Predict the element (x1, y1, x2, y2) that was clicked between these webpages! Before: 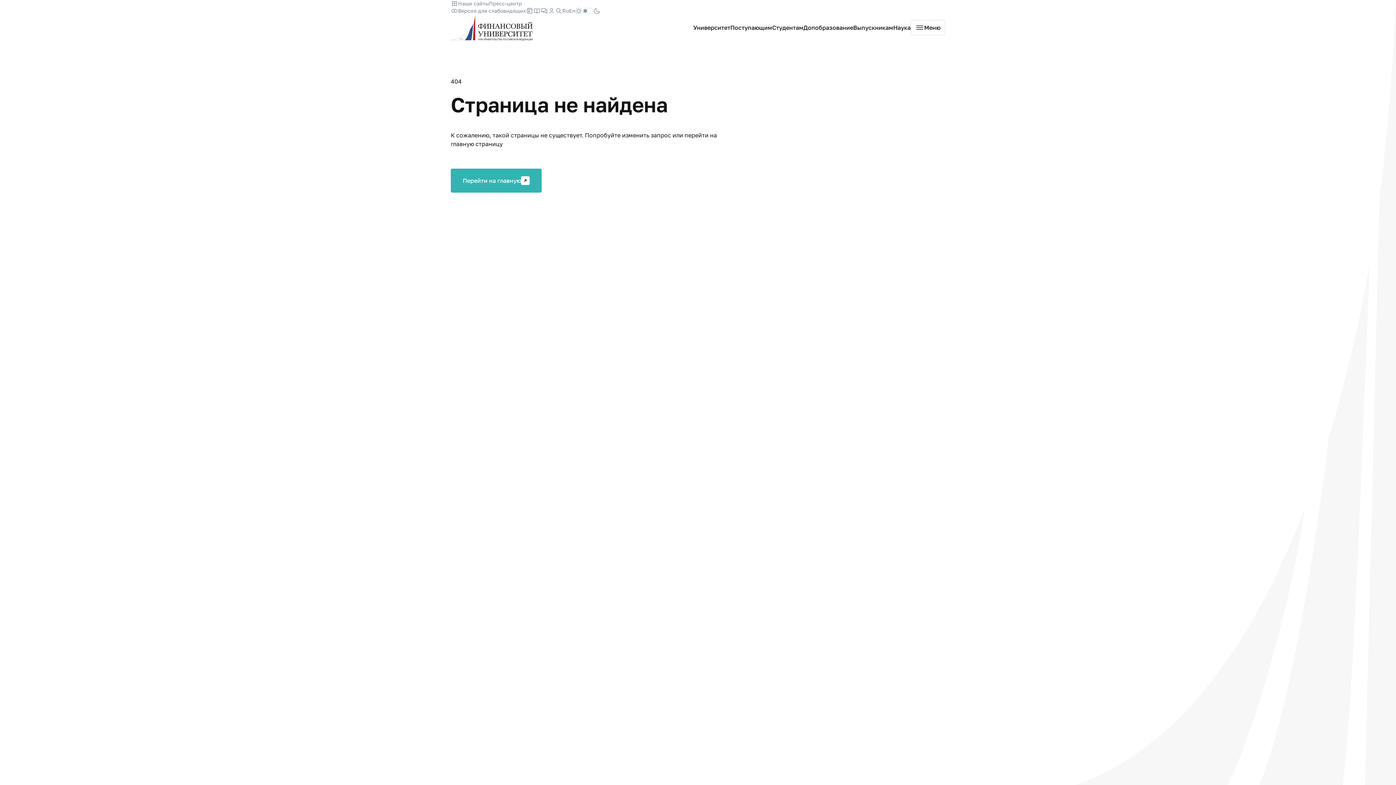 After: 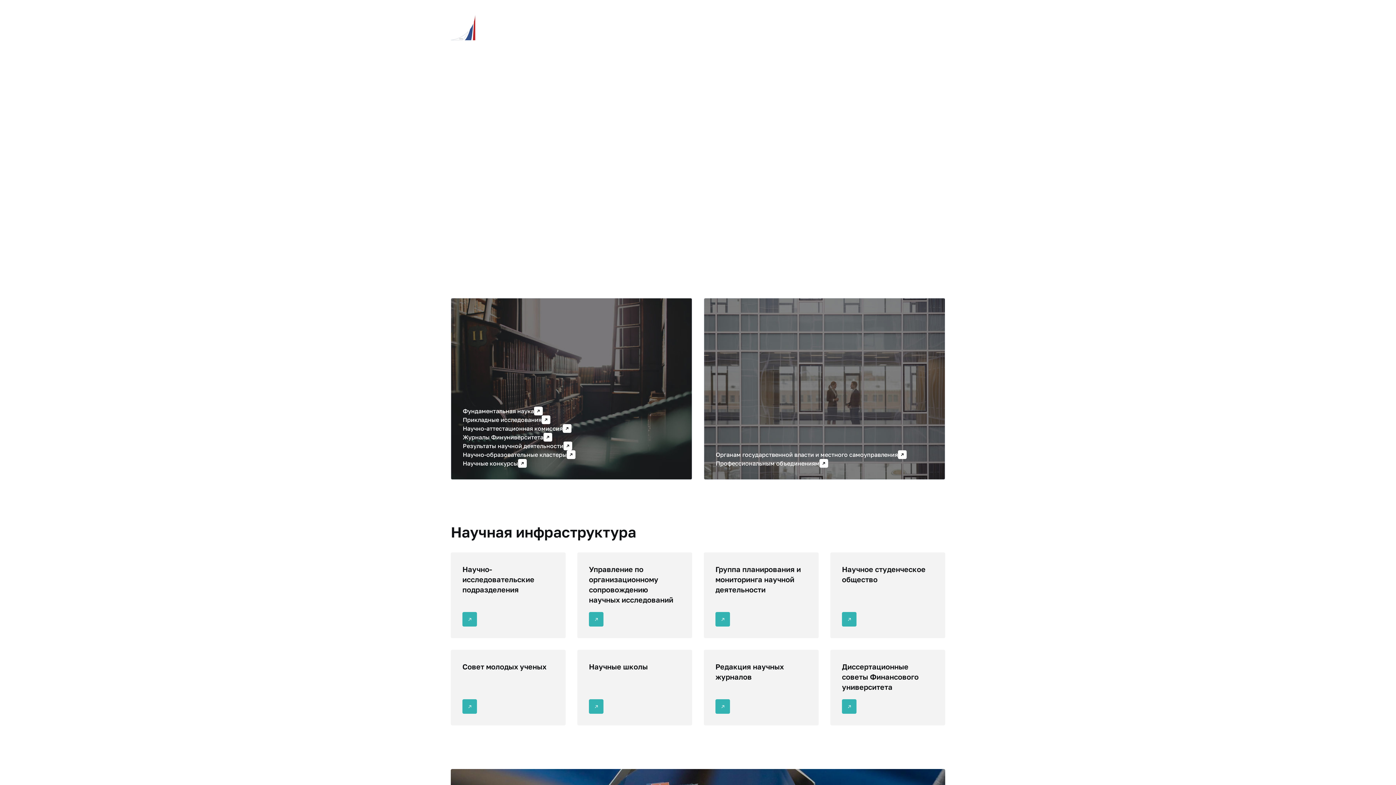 Action: bbox: (893, 23, 910, 32) label: Наука